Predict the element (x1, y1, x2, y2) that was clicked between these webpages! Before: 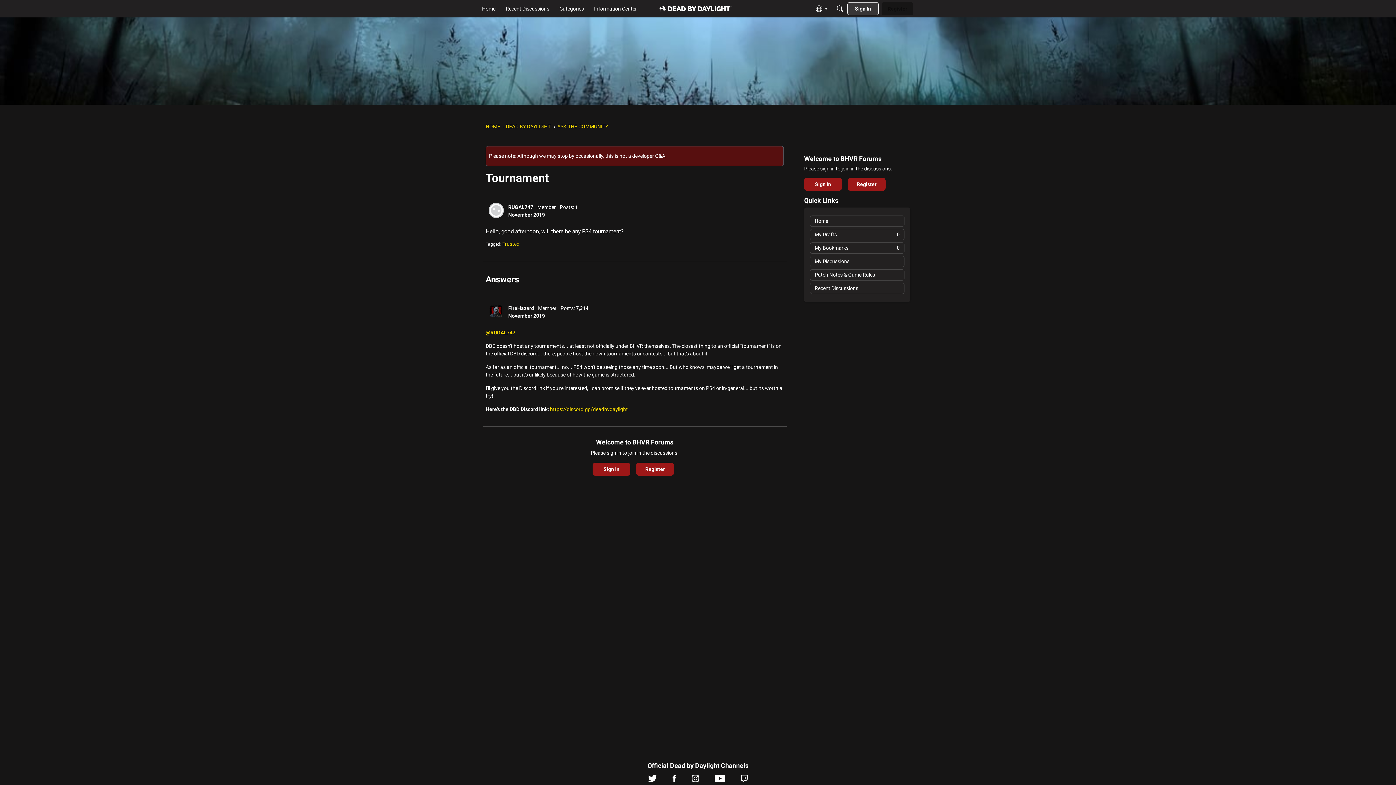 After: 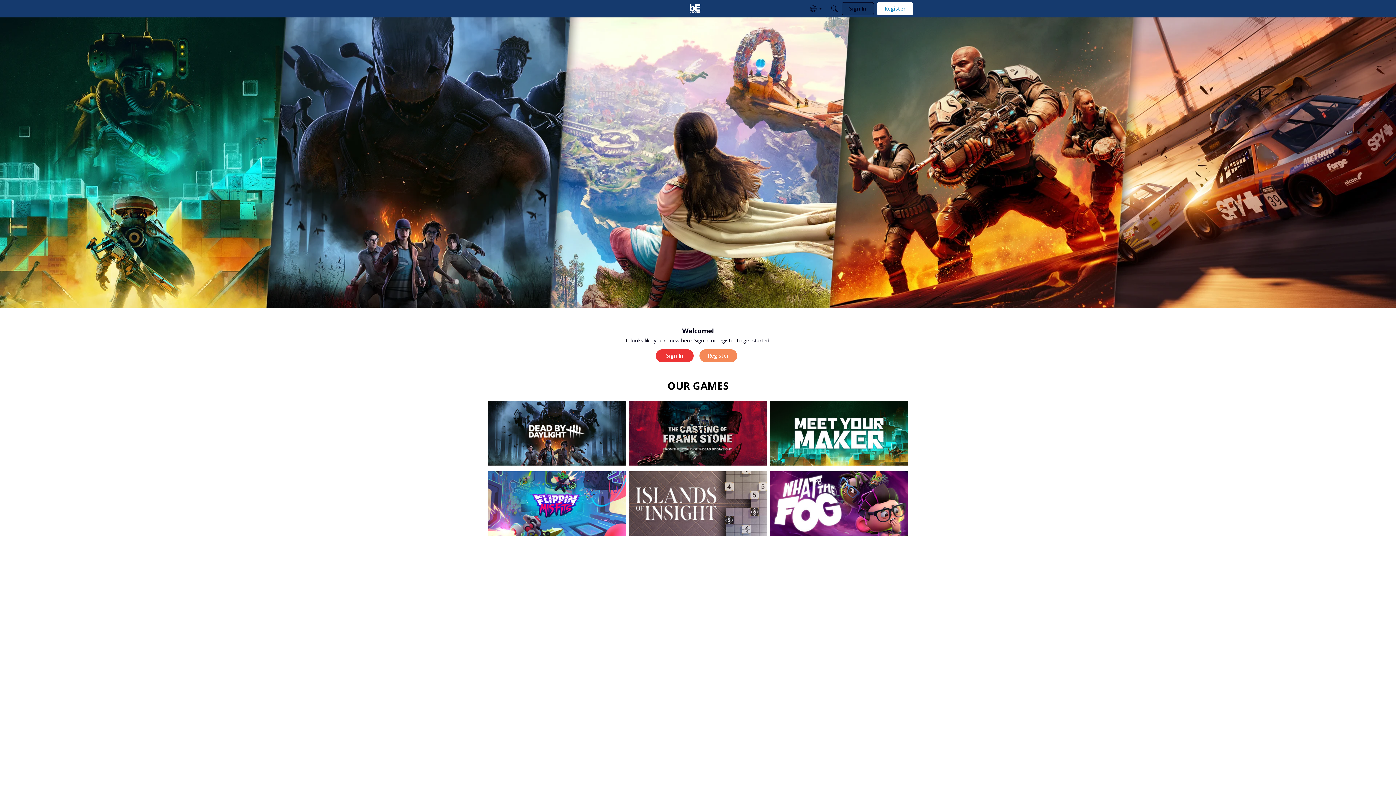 Action: bbox: (810, 216, 904, 226) label: Home